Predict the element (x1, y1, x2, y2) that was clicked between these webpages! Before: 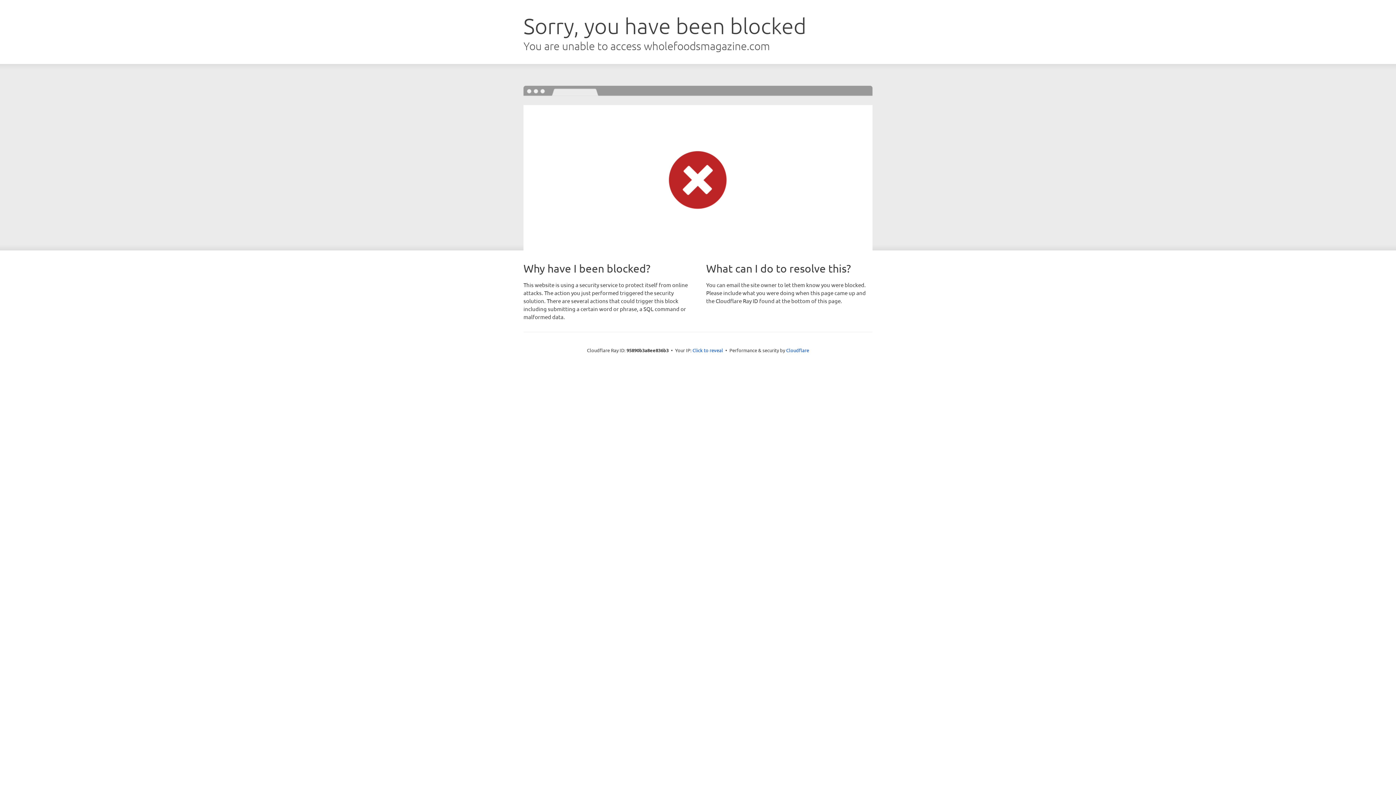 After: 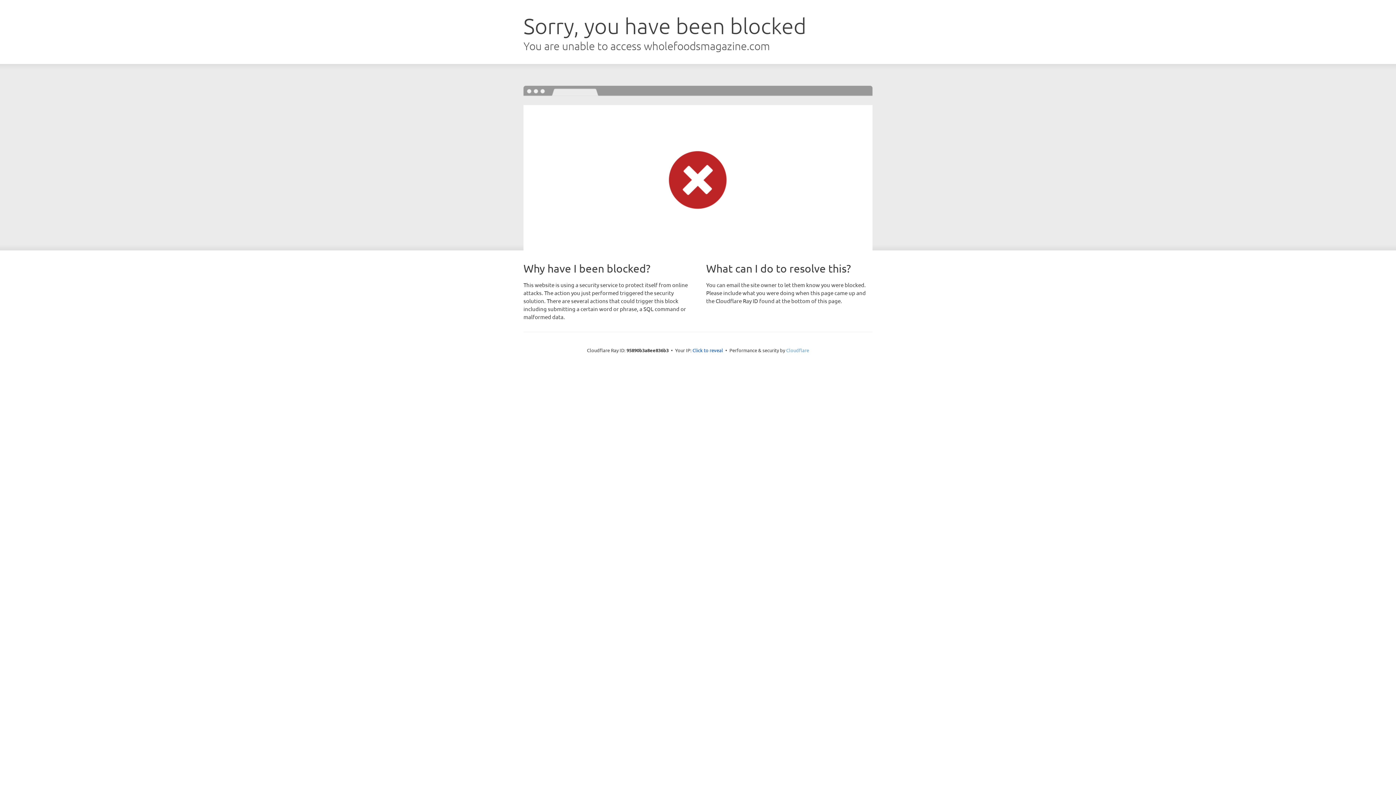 Action: label: Cloudflare bbox: (786, 347, 809, 353)